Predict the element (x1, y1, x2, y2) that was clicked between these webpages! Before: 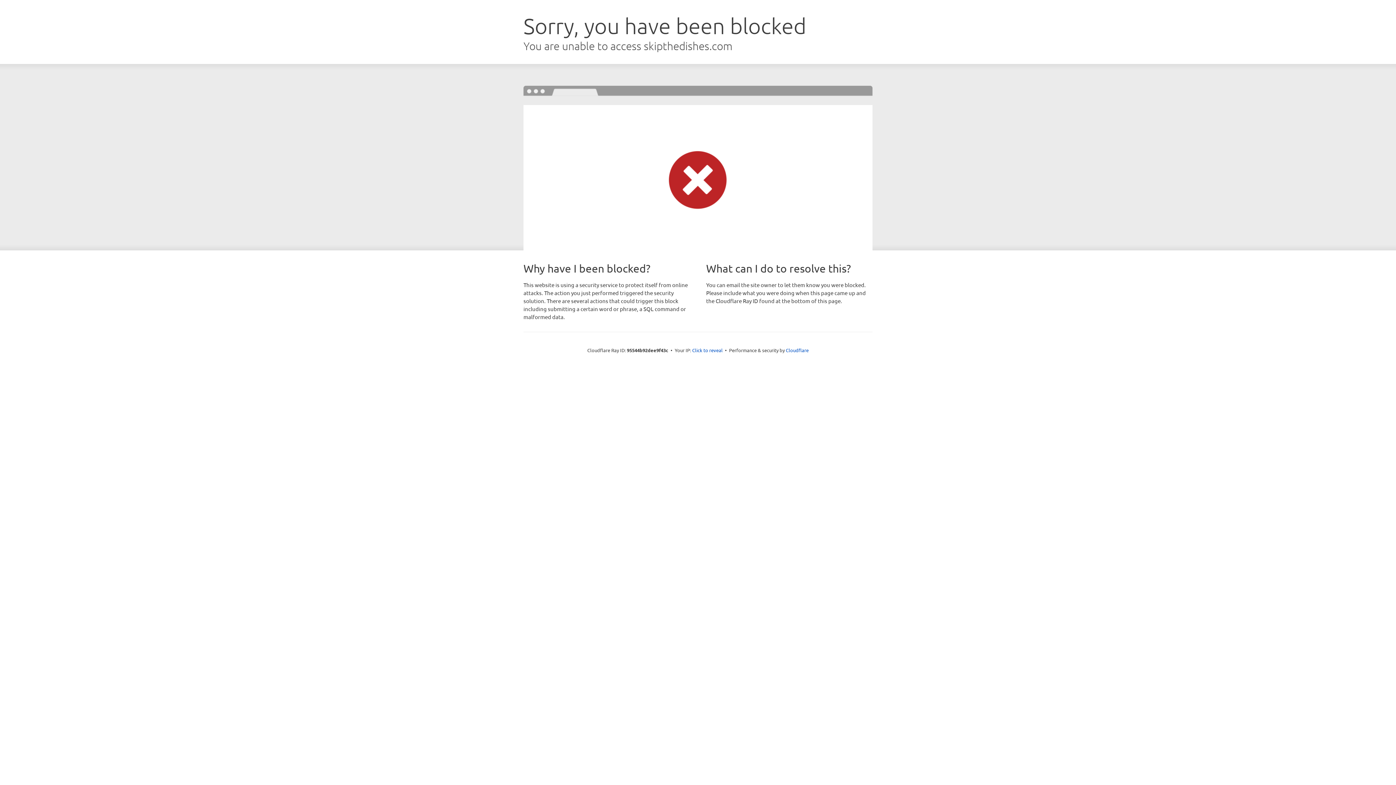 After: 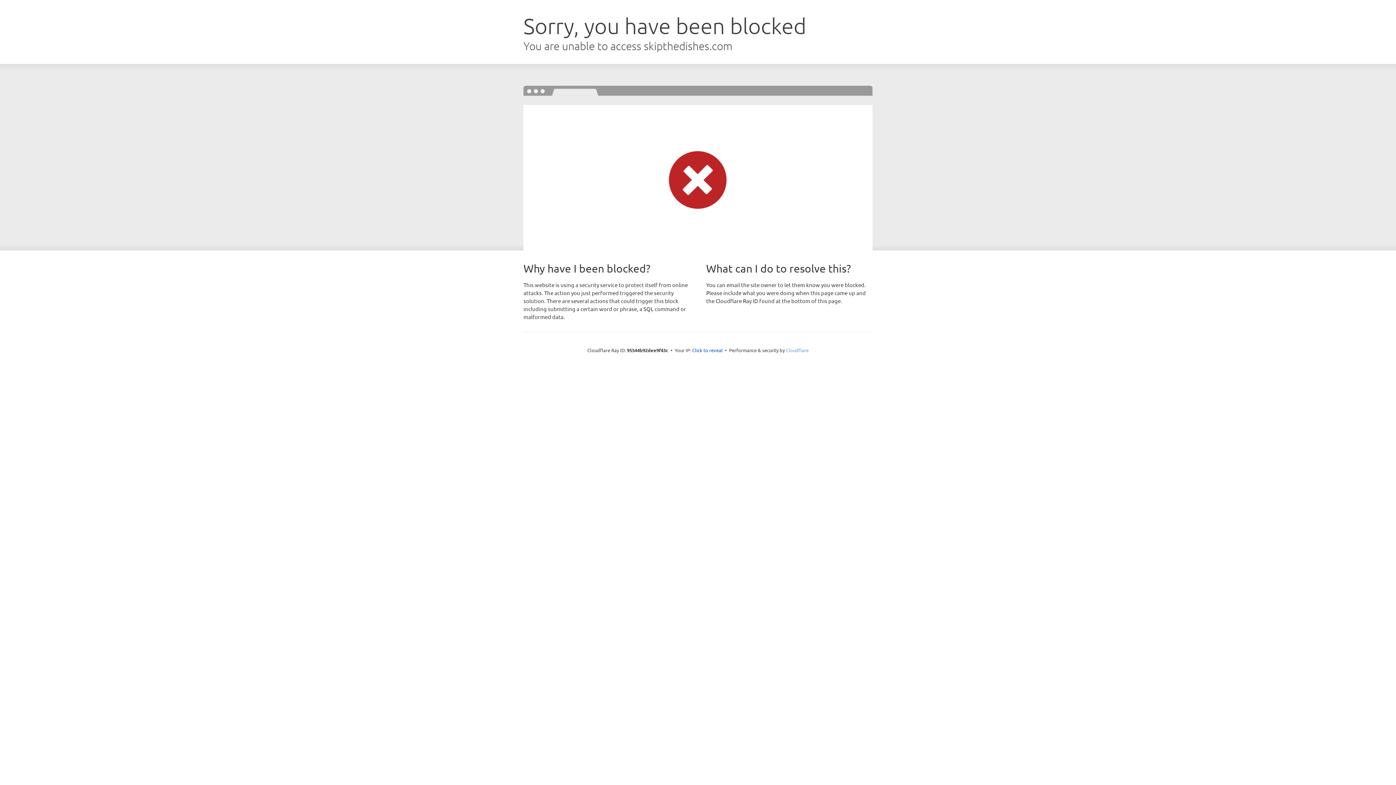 Action: bbox: (786, 347, 808, 353) label: Cloudflare